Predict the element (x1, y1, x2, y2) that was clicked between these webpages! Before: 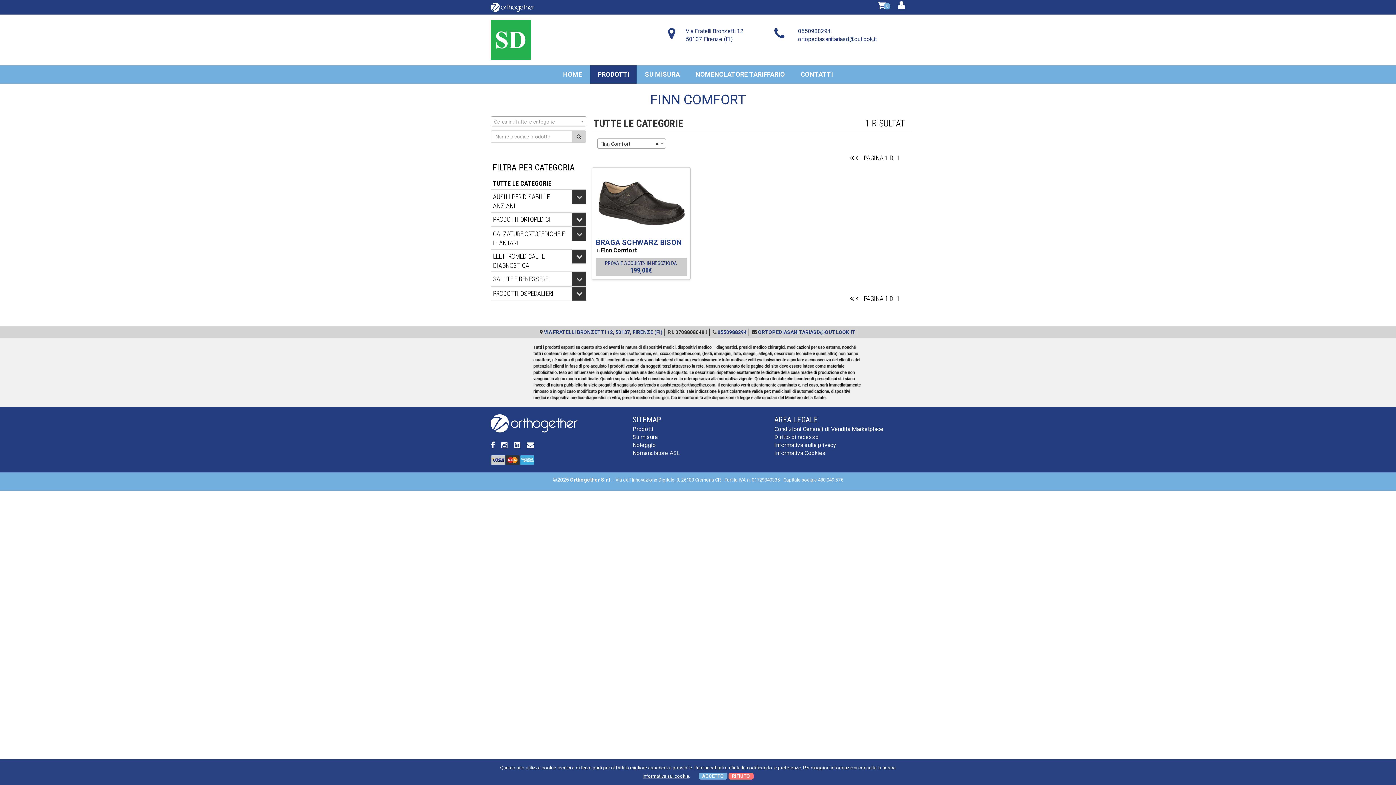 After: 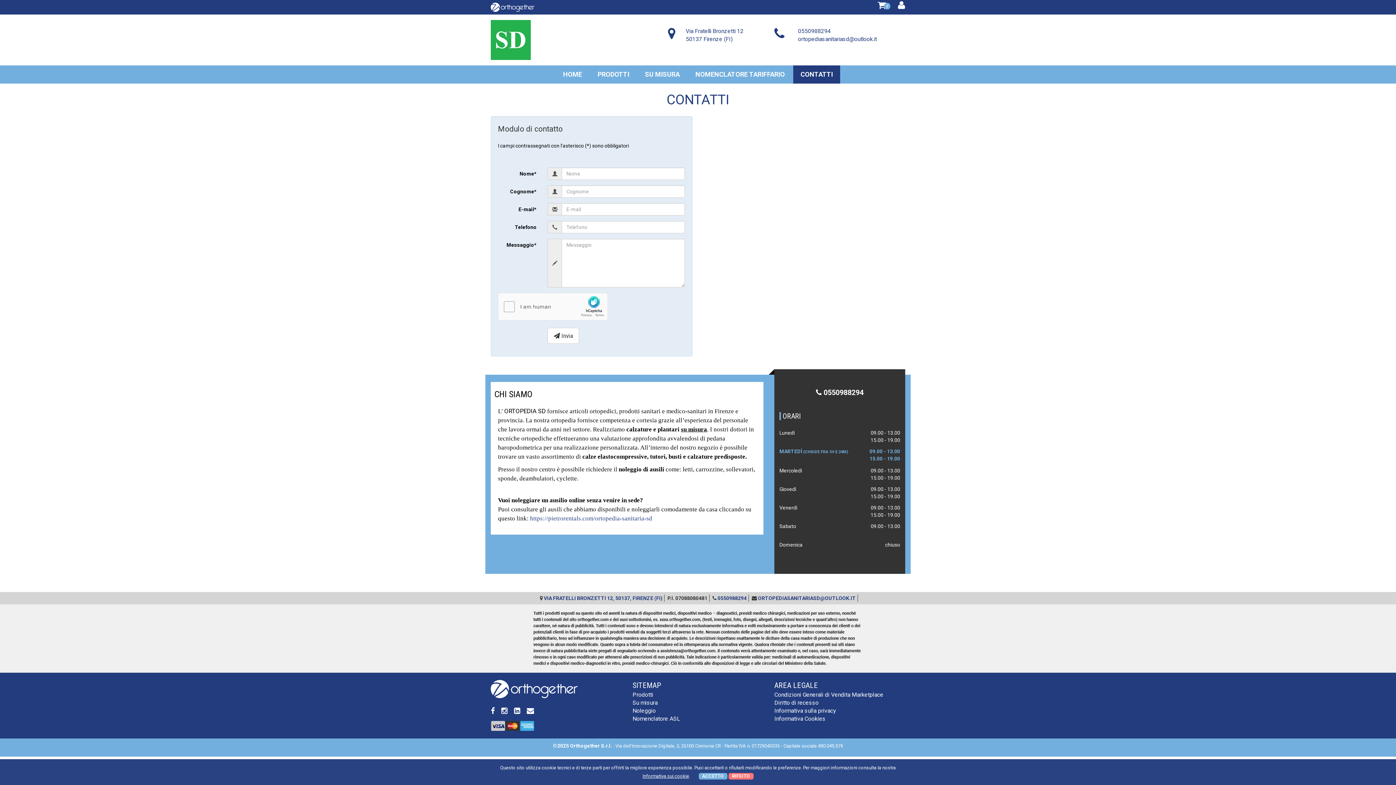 Action: label: VIA FRATELLI BRONZETTI 12, 50137, FIRENZE (FI) bbox: (544, 329, 662, 335)